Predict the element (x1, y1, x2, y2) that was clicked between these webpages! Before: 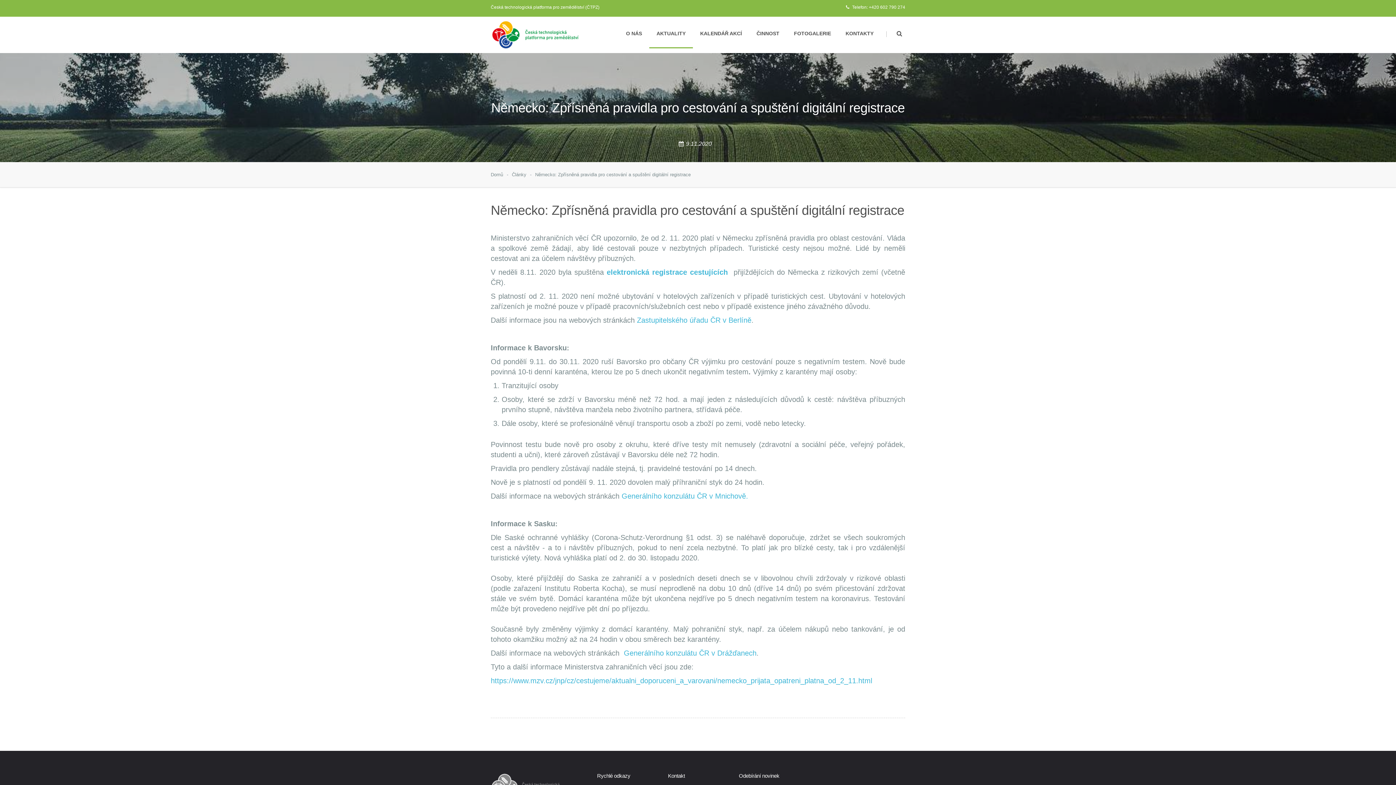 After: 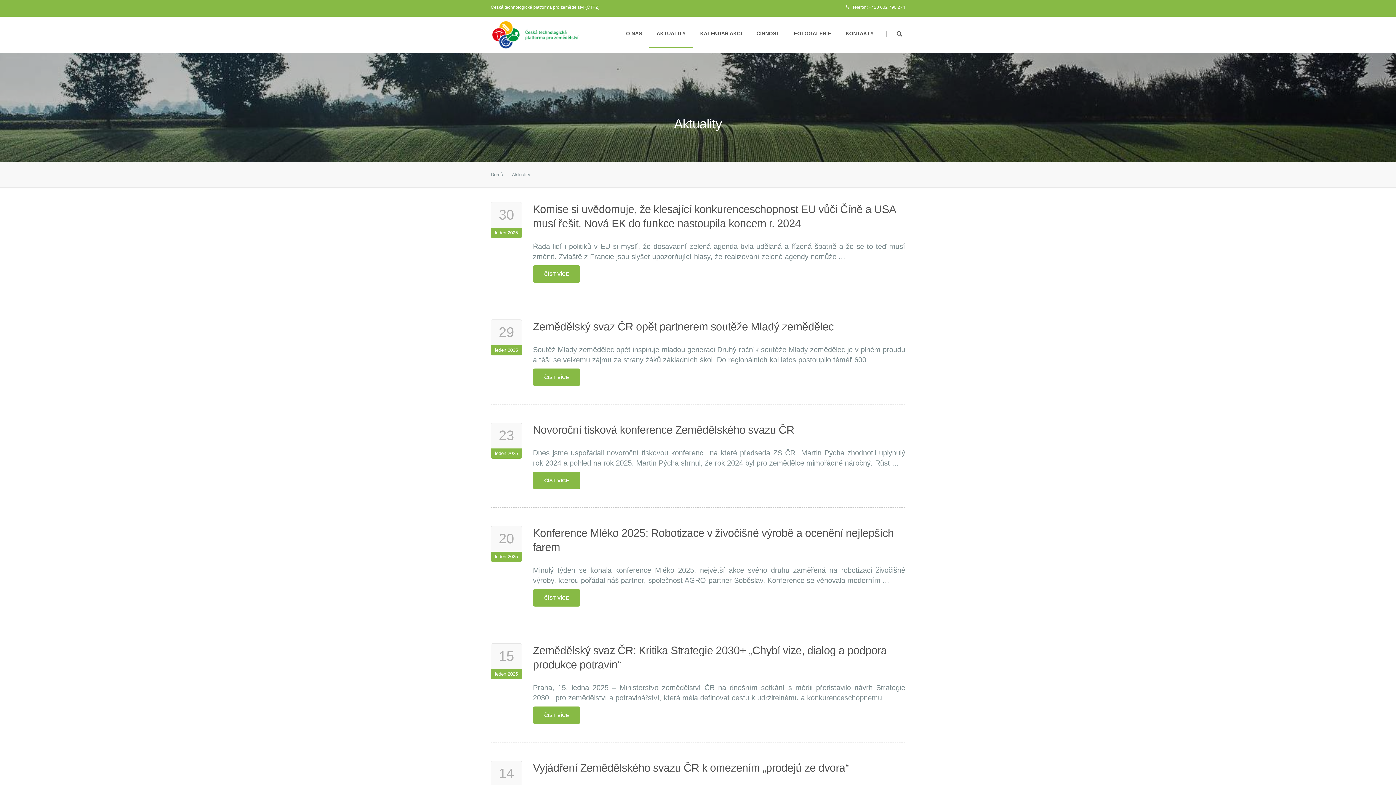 Action: label: AKTUALITY bbox: (649, 16, 693, 48)